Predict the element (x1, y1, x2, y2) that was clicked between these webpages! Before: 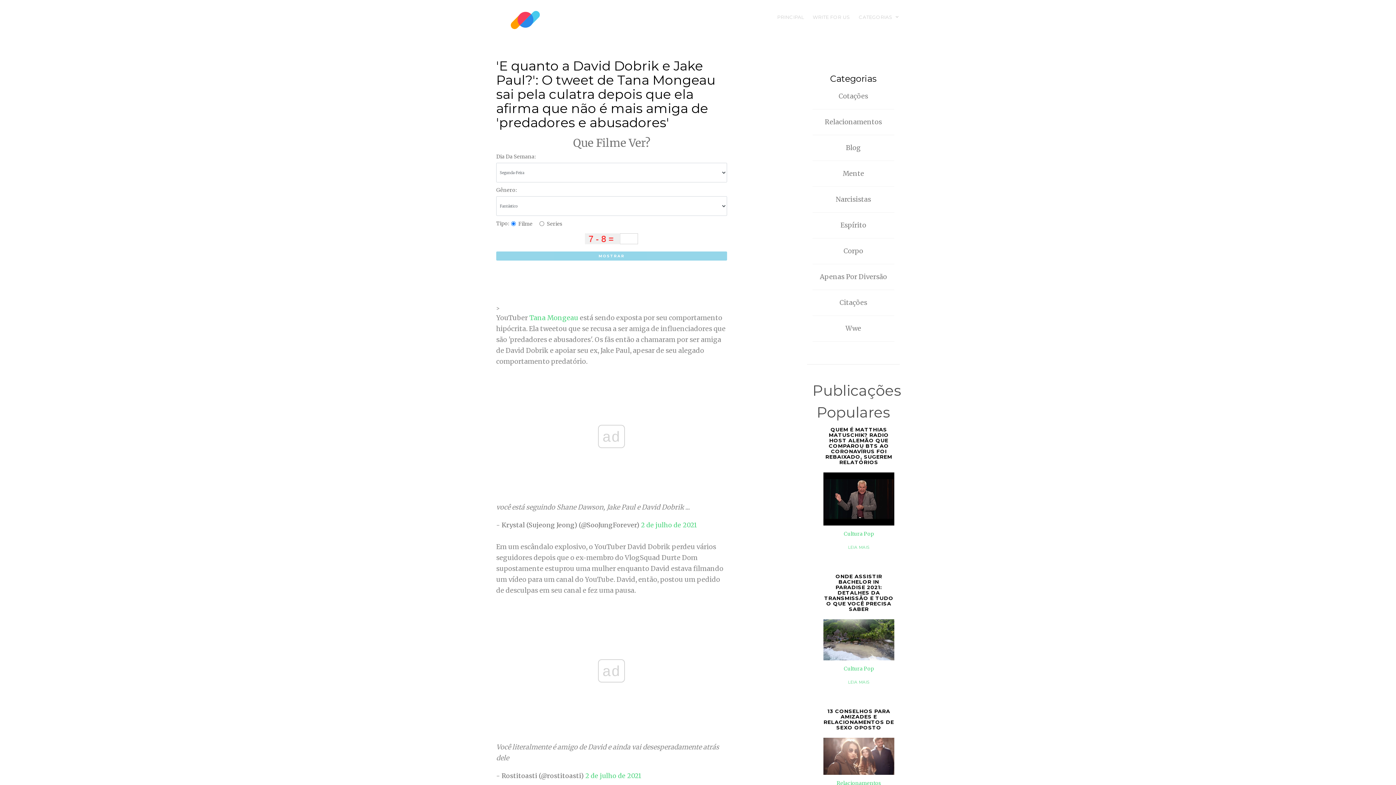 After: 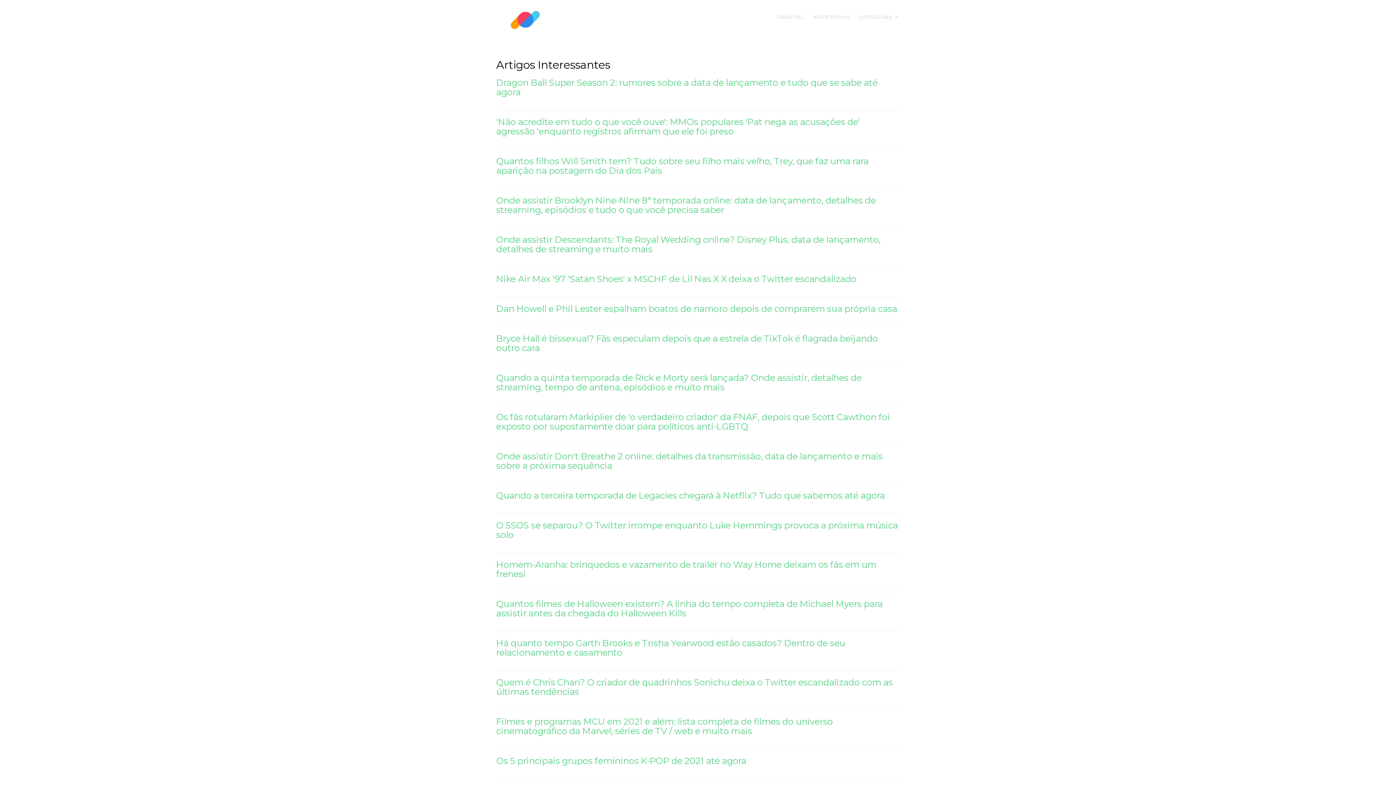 Action: label: Cultura Pop bbox: (843, 531, 874, 537)